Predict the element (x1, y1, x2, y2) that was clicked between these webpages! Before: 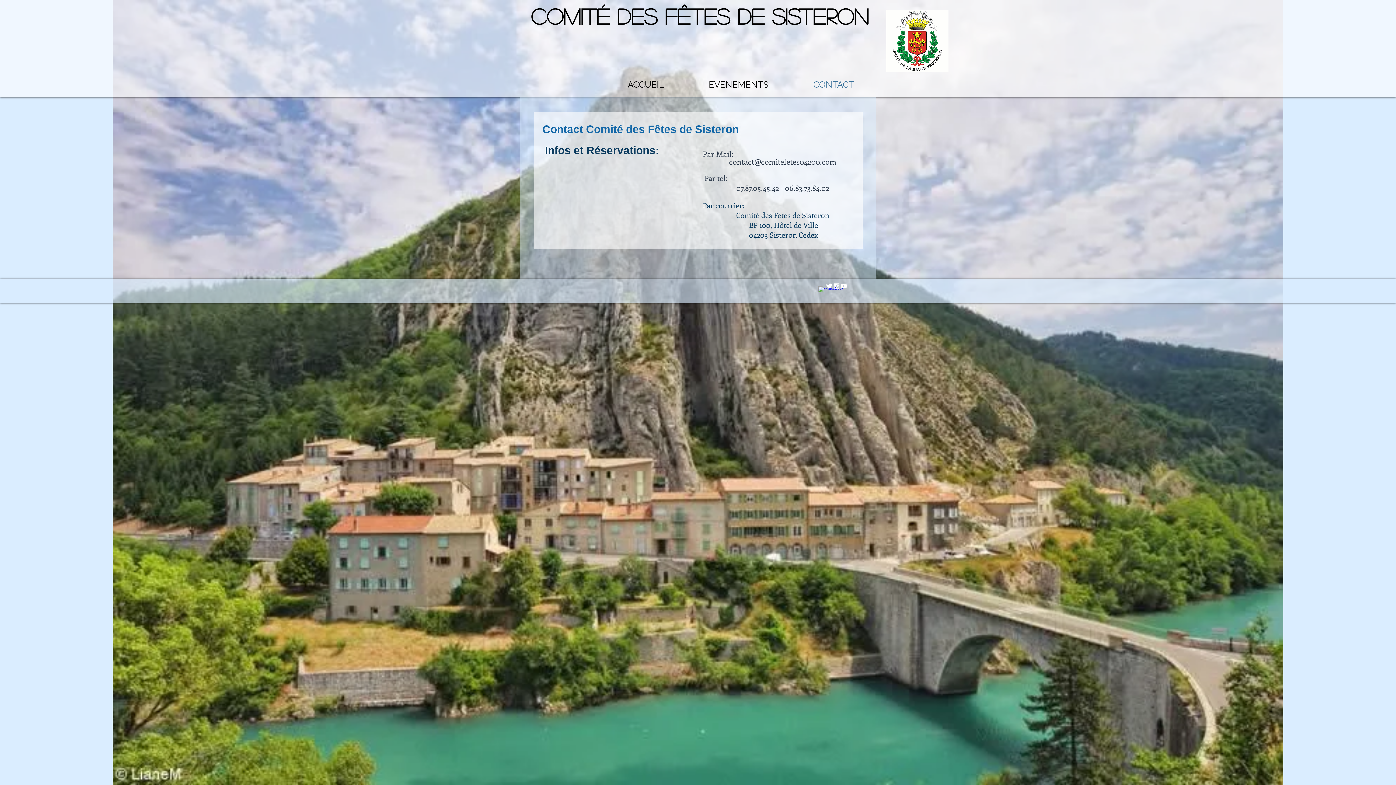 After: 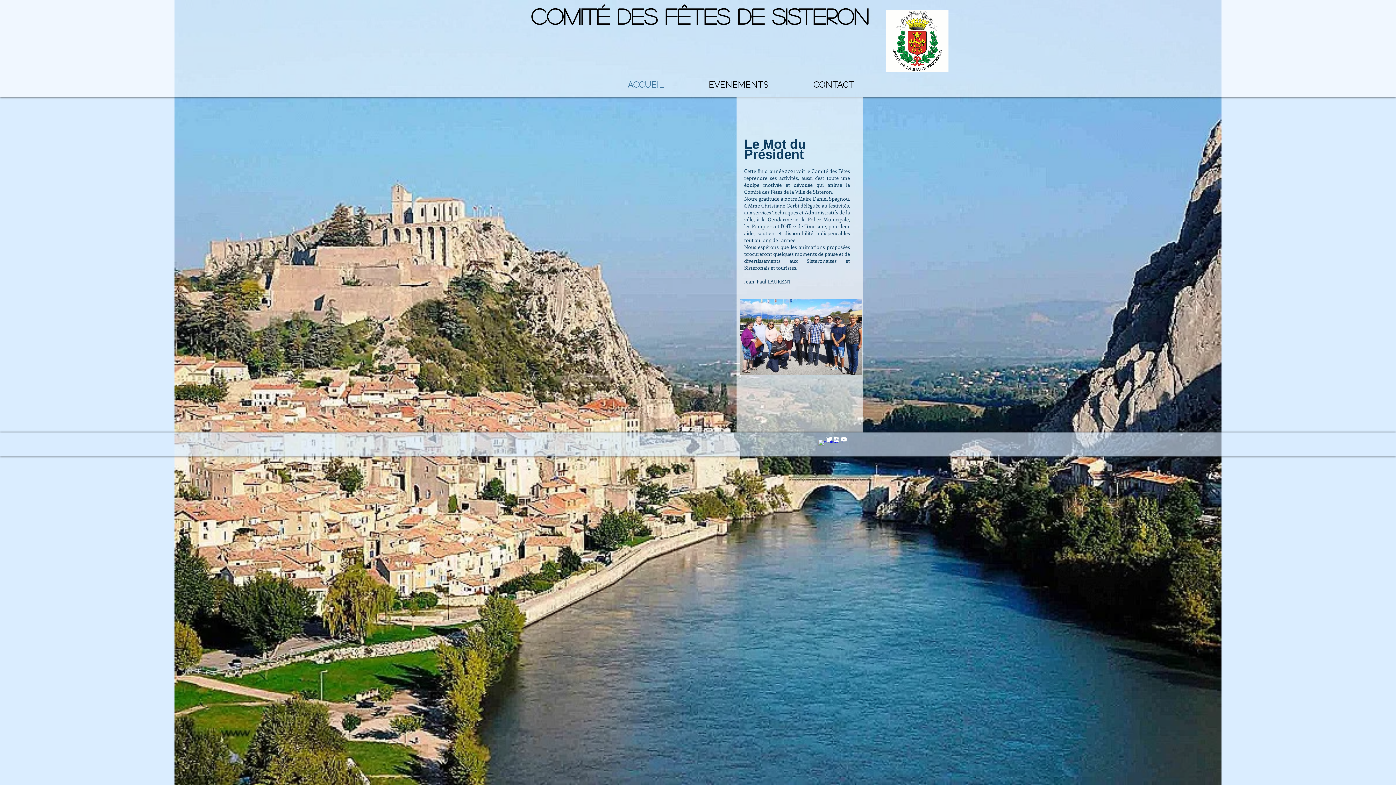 Action: label: ACCUEIL bbox: (605, 72, 686, 97)